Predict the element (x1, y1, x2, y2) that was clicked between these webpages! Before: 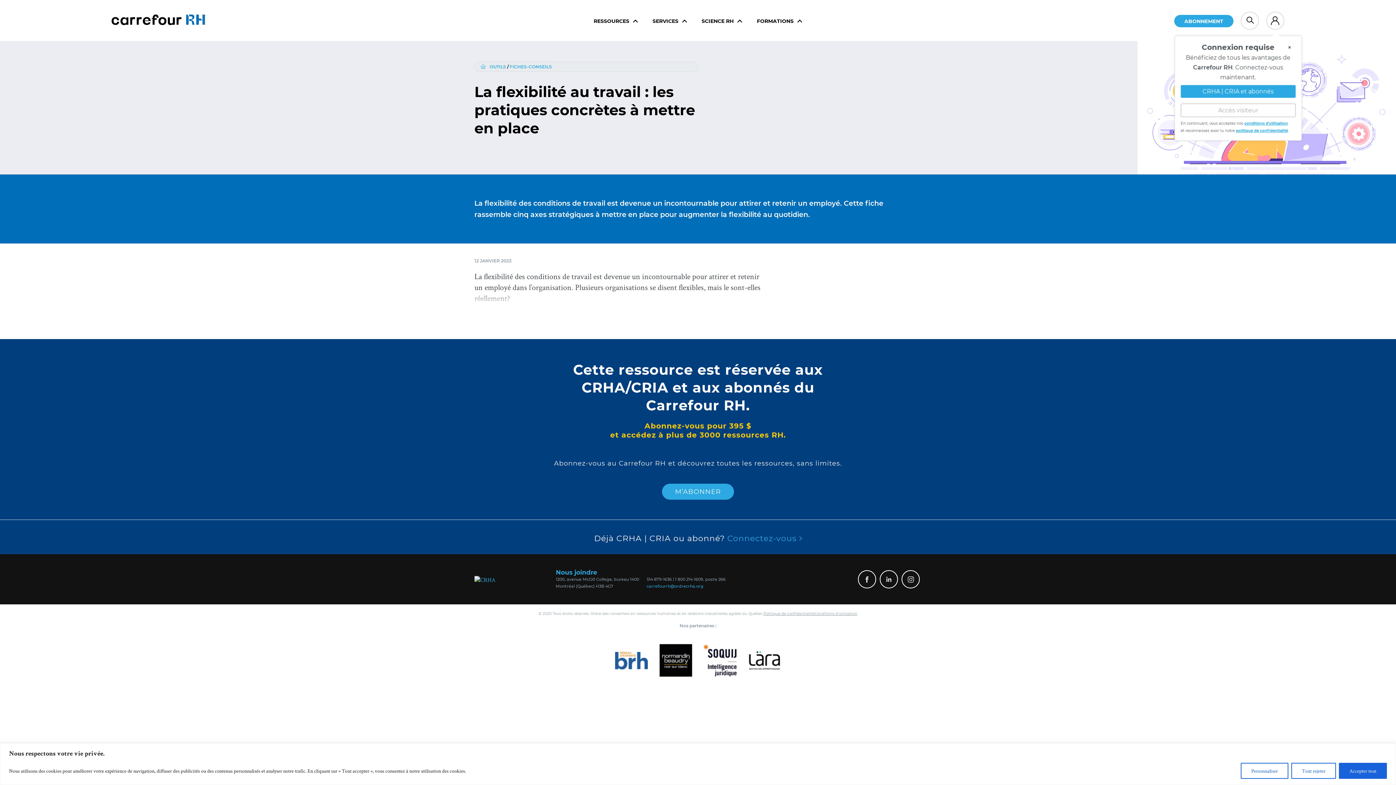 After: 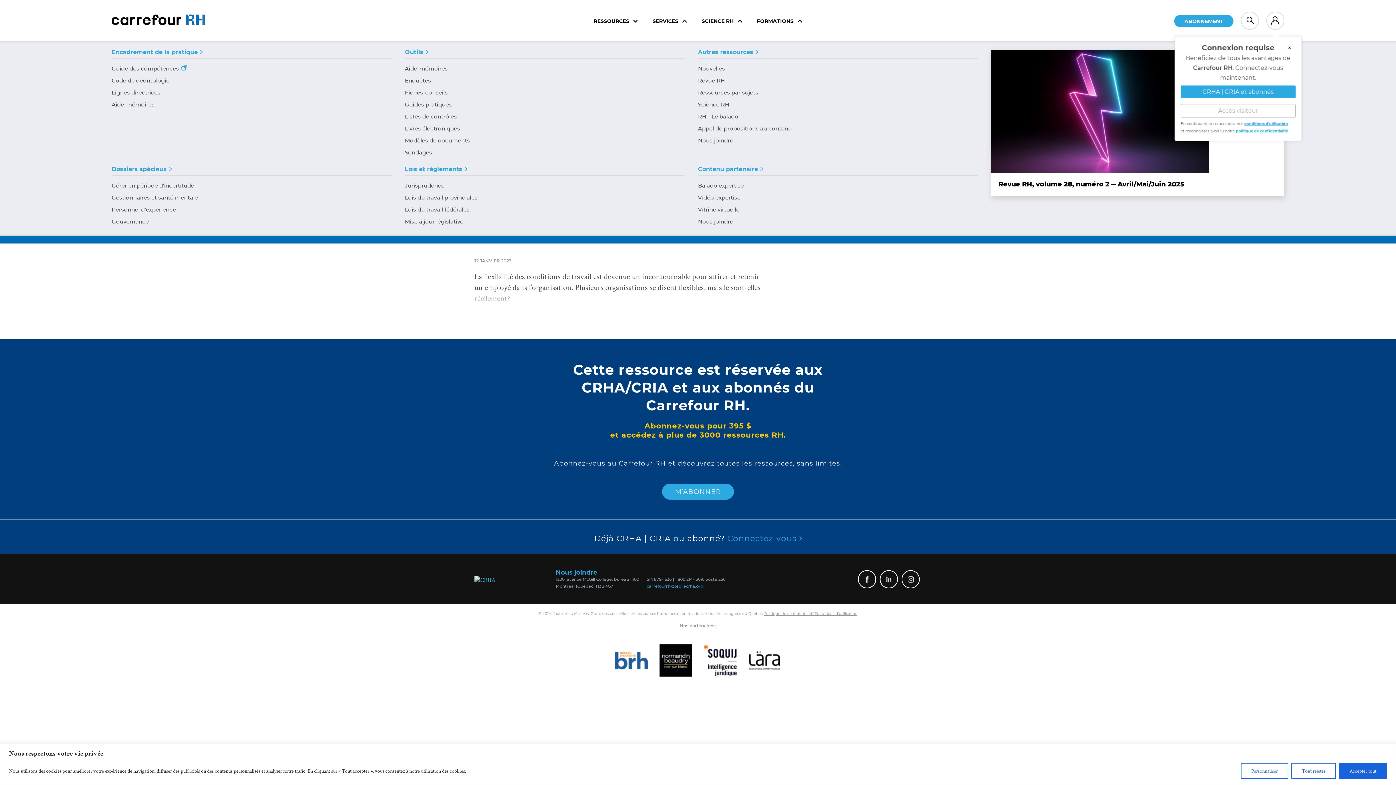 Action: label: RESSOURCES  bbox: (593, 17, 638, 24)